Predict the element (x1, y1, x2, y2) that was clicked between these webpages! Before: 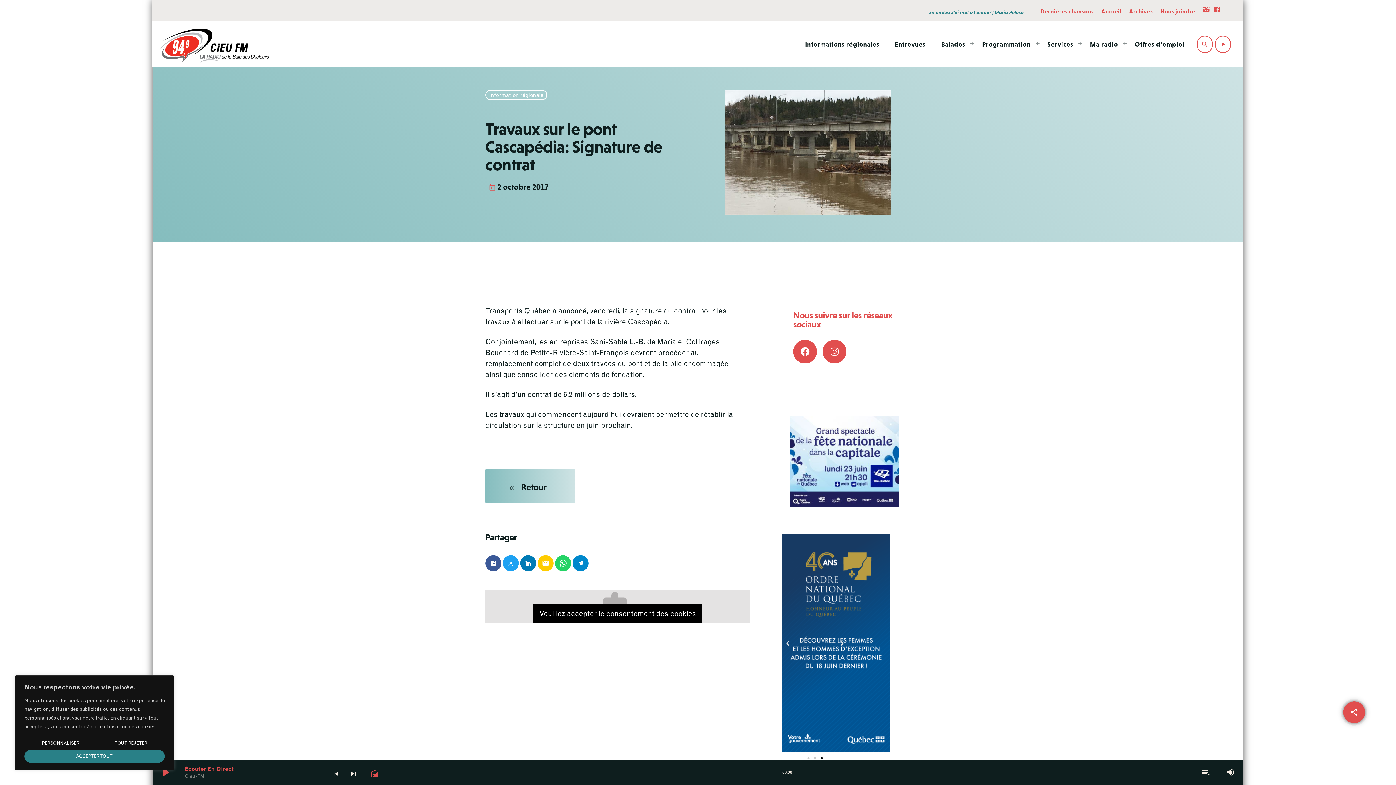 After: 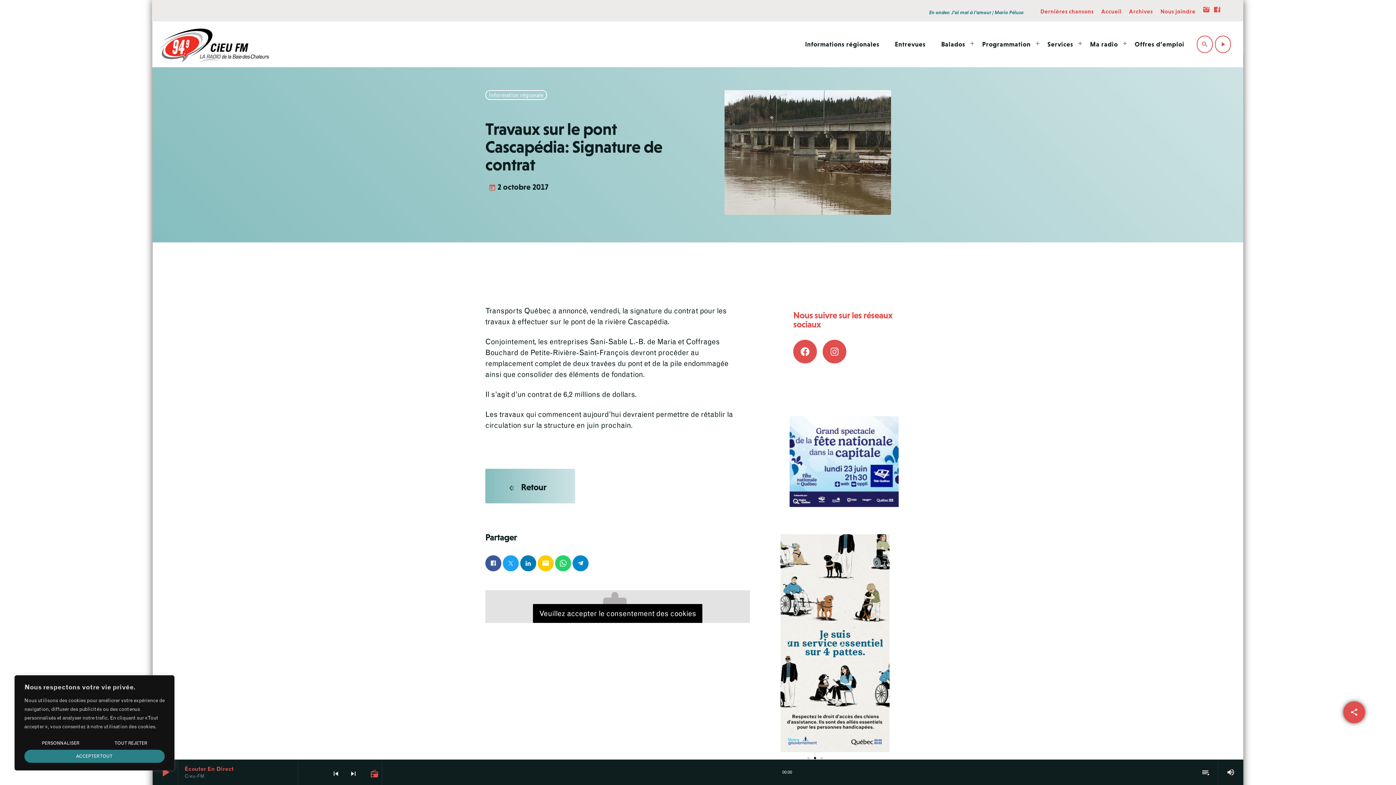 Action: bbox: (814, 757, 816, 759) label: Go to slide 2